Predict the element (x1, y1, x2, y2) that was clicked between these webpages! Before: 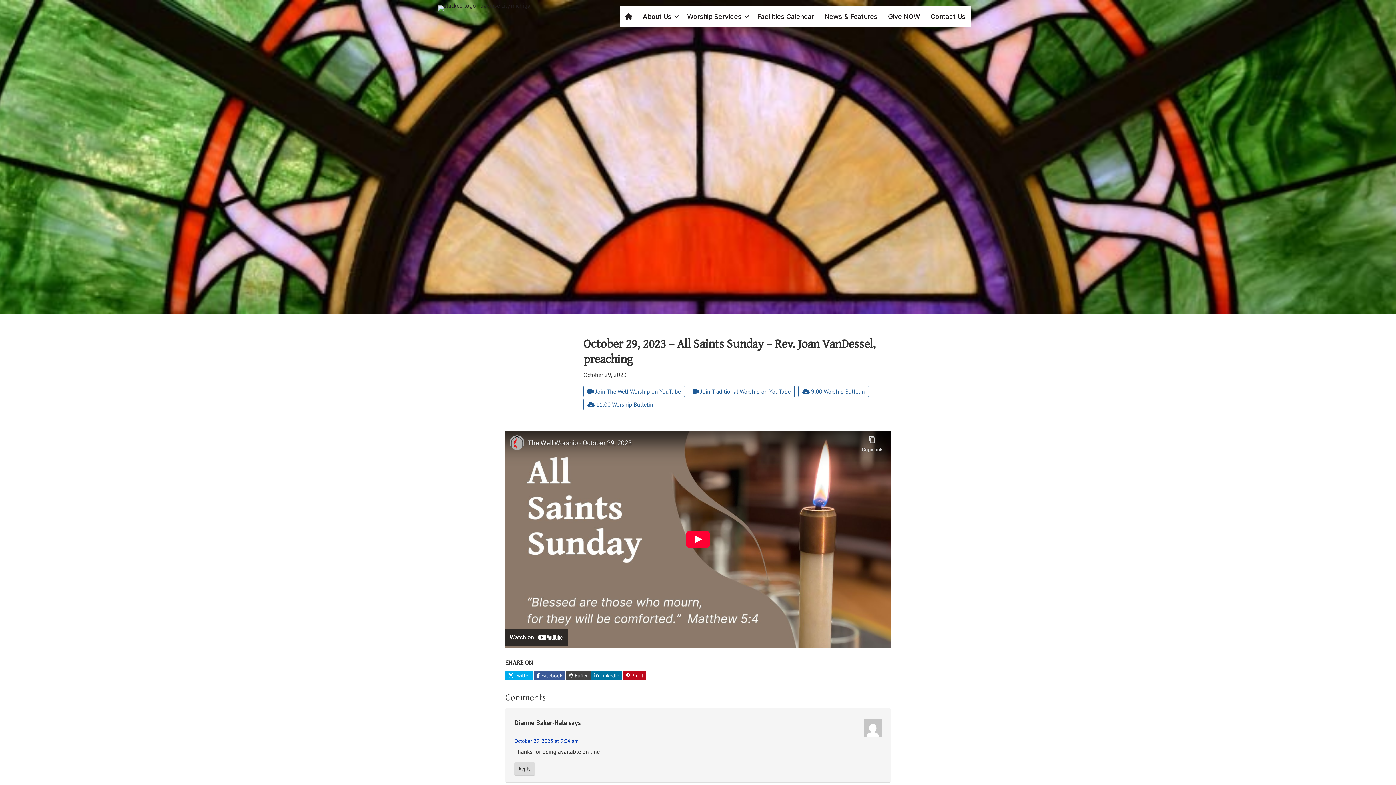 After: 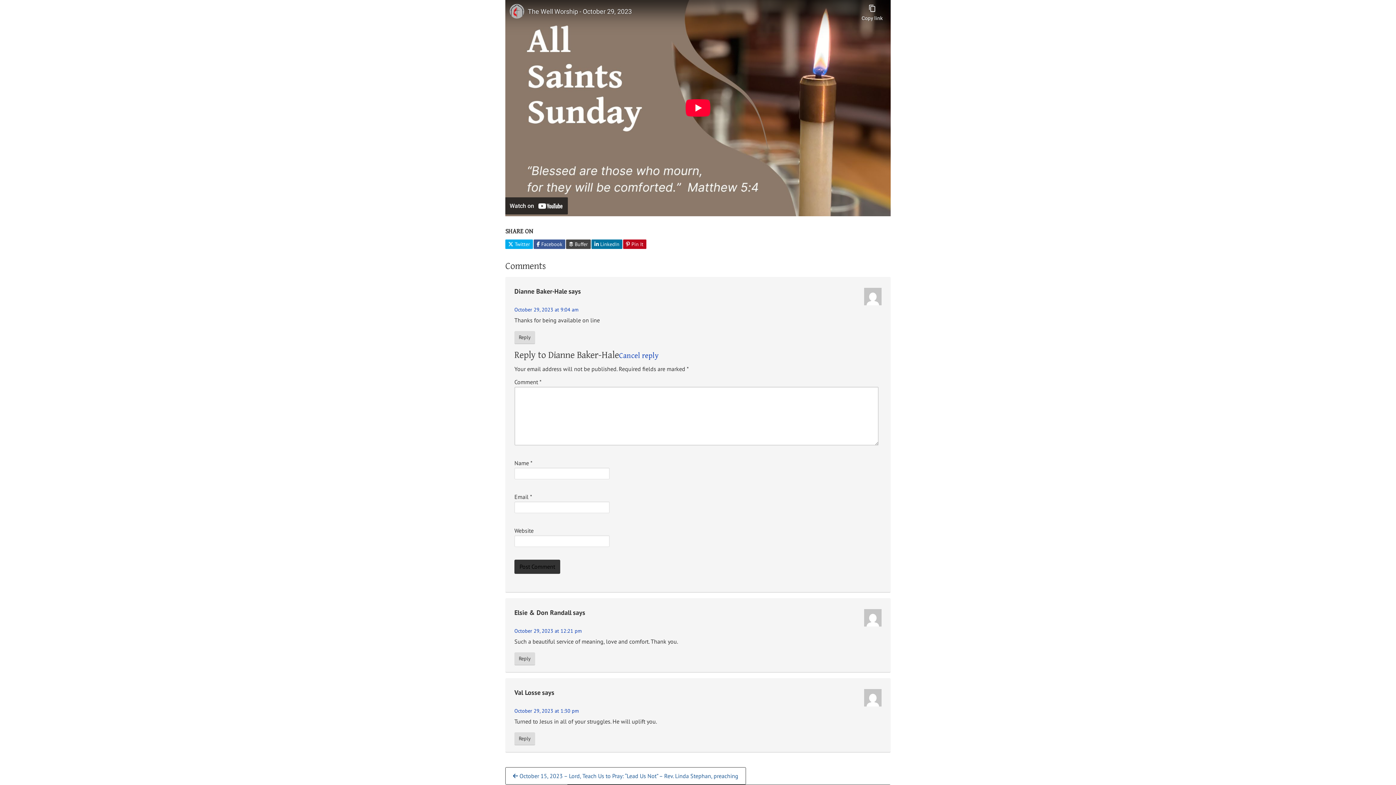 Action: label: Reply to Dianne Baker-Hale bbox: (514, 763, 535, 776)